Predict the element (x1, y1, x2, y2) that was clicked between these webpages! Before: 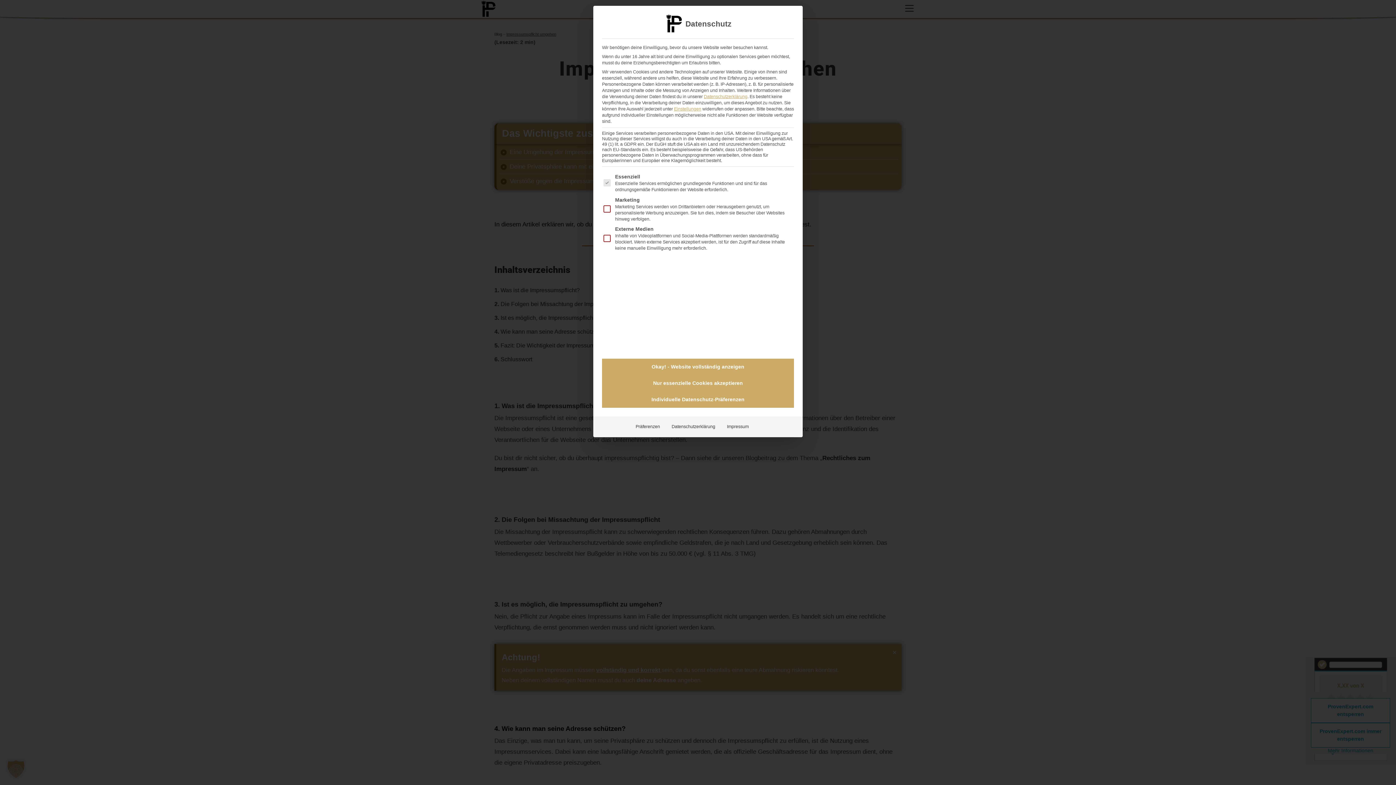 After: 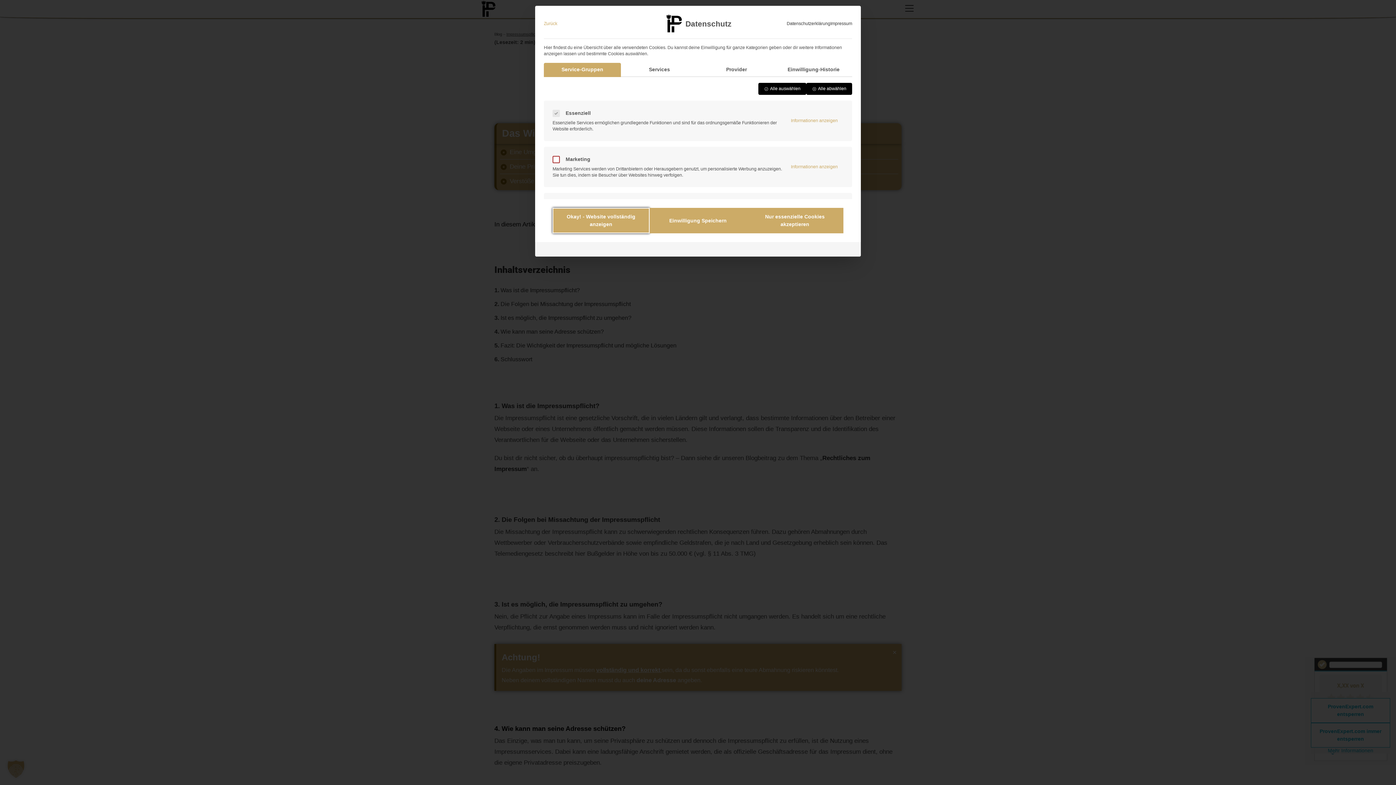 Action: bbox: (602, 391, 794, 408) label: Individuelle Datenschutz-Präferenzen